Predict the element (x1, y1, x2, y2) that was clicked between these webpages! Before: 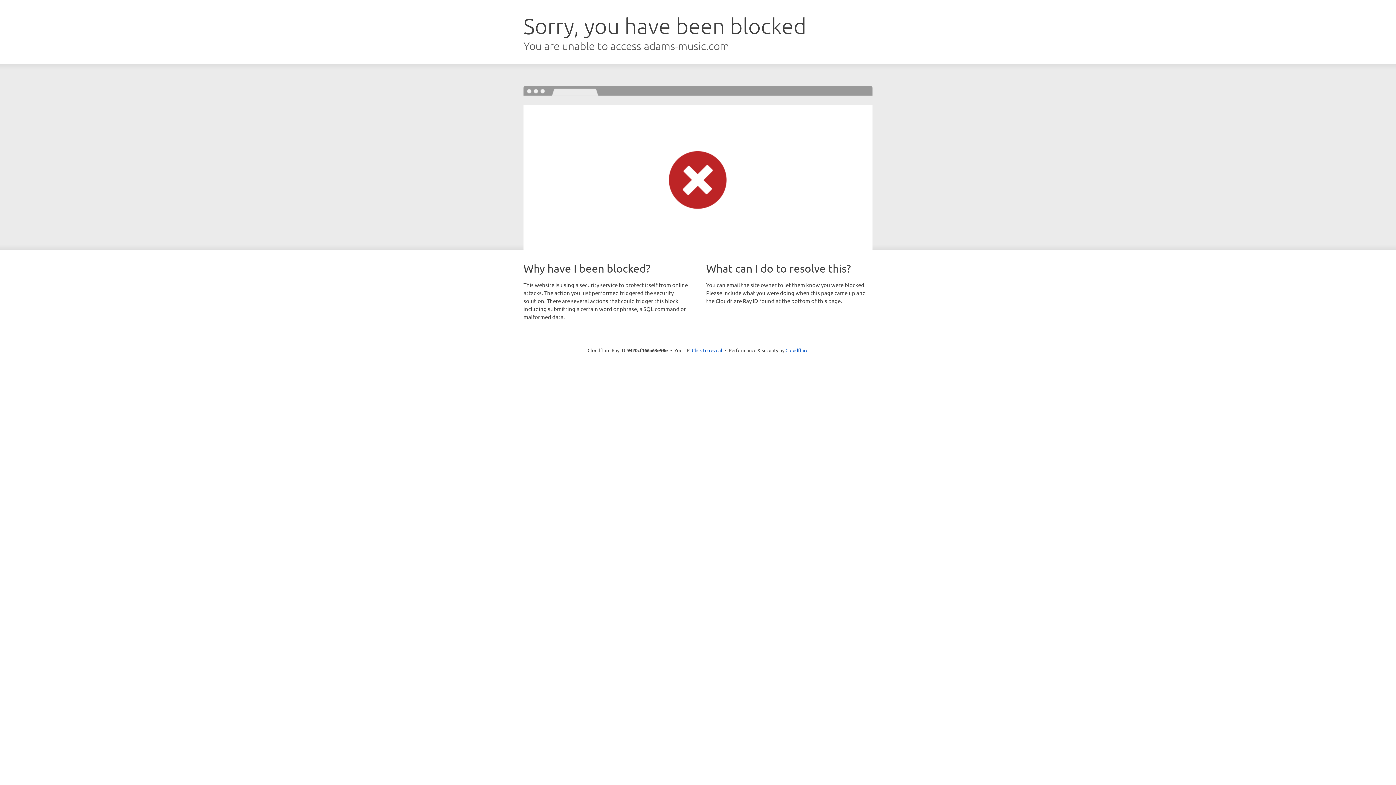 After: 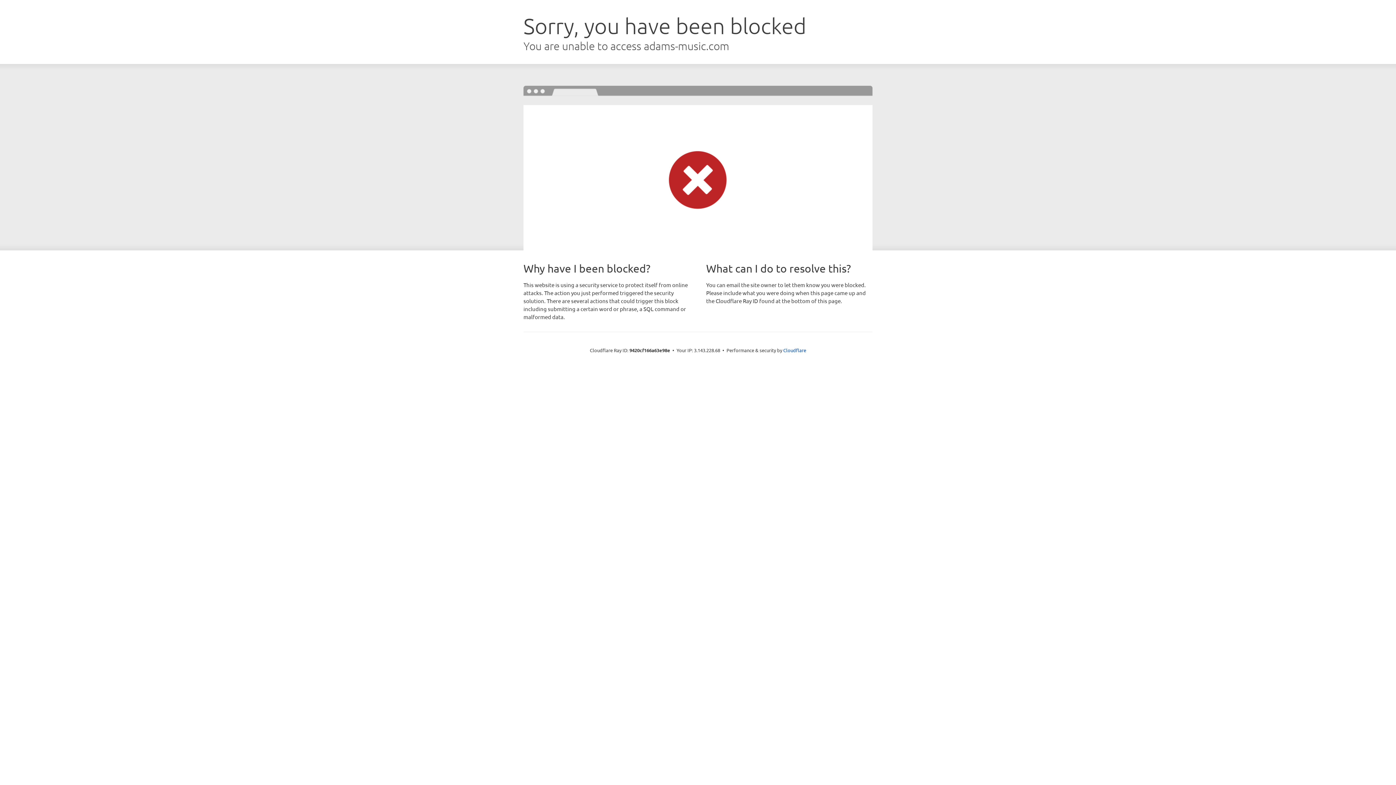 Action: label: Click to reveal bbox: (692, 346, 722, 353)